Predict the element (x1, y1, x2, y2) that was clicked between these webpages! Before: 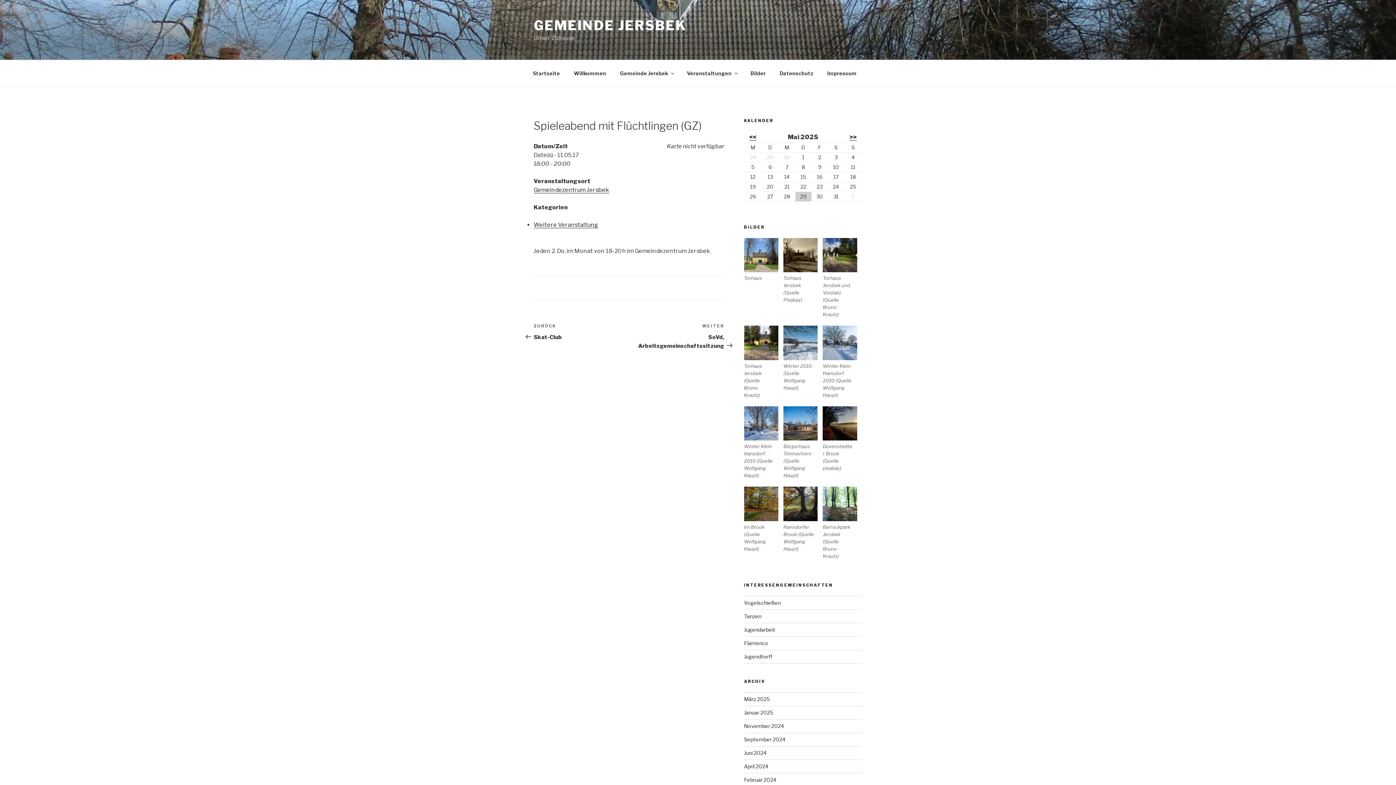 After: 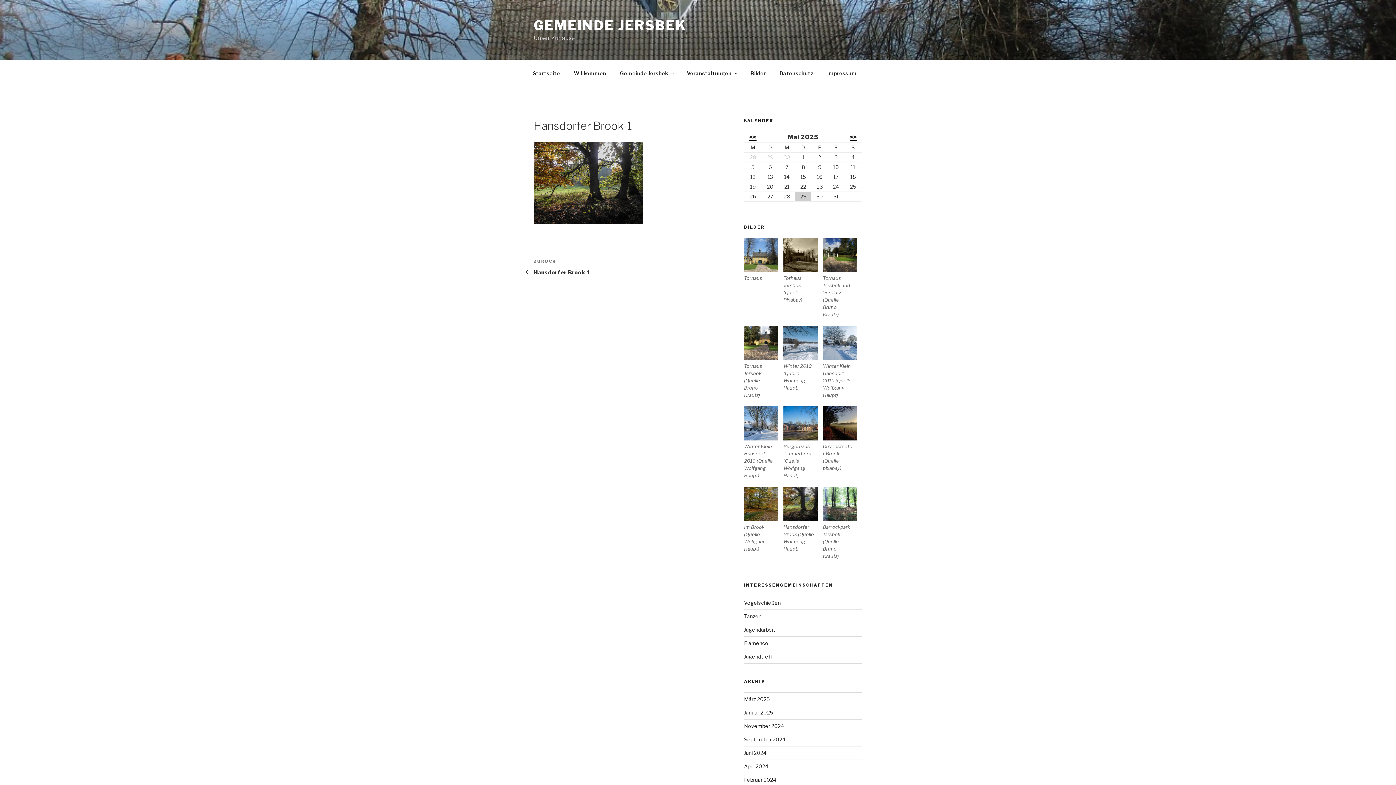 Action: bbox: (783, 487, 817, 521)